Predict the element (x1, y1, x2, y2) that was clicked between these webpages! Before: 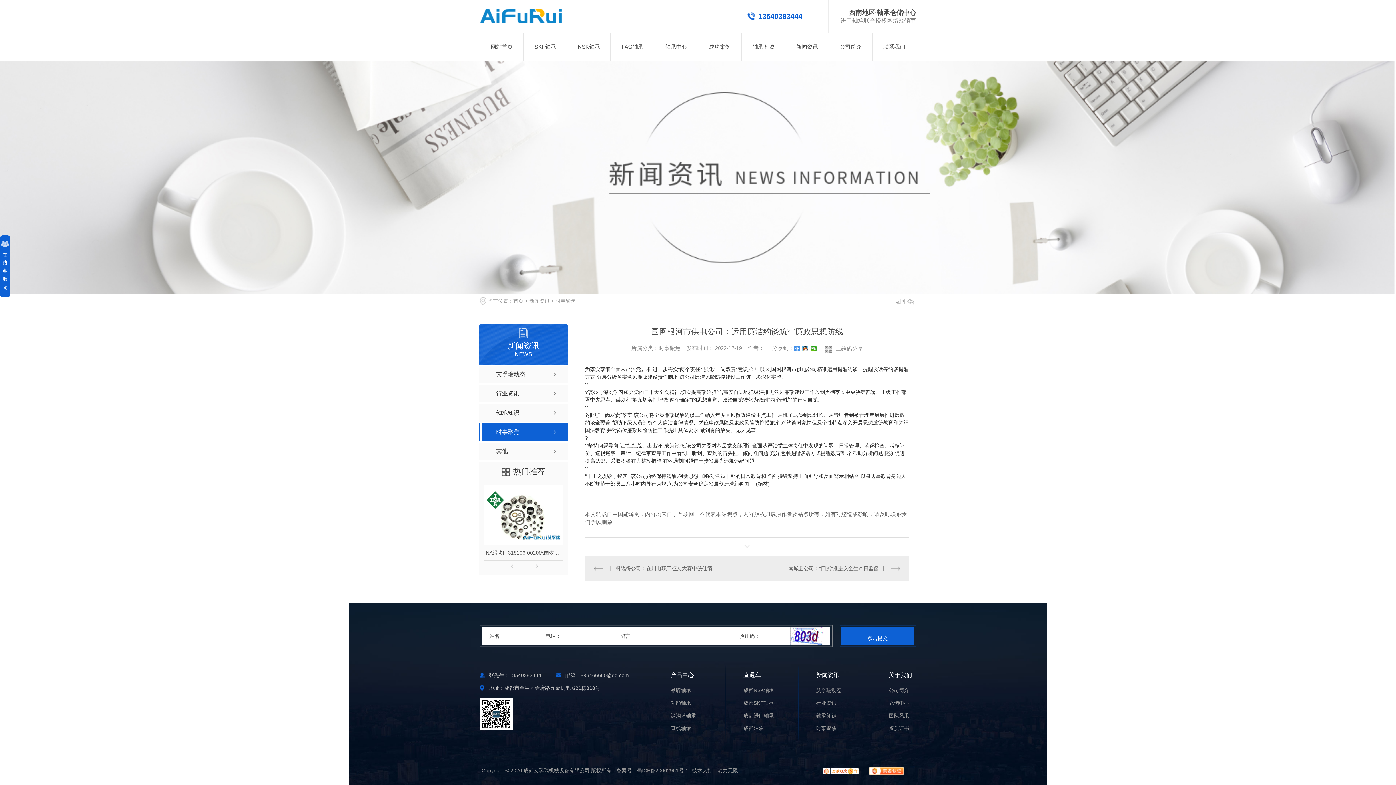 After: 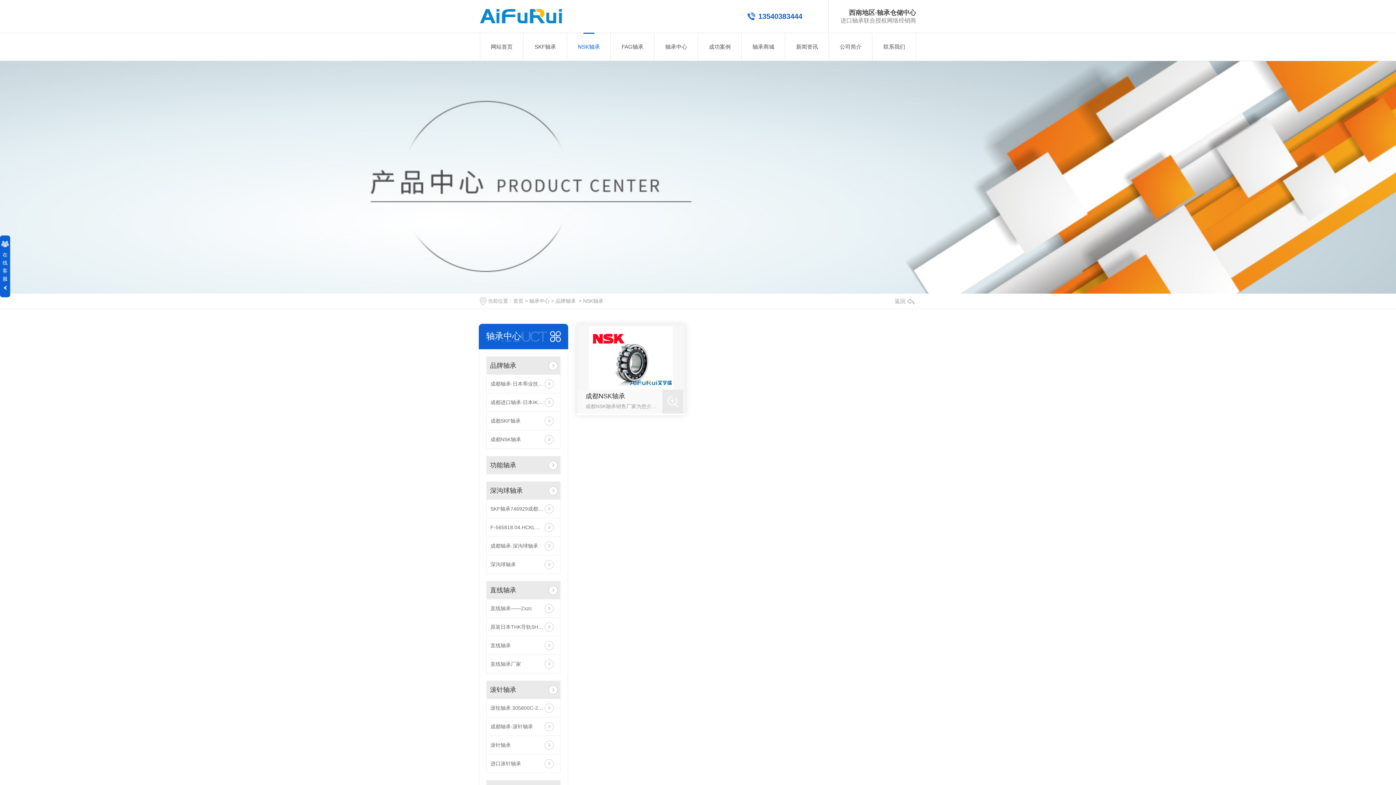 Action: bbox: (743, 688, 789, 693) label: 成都NSK轴承